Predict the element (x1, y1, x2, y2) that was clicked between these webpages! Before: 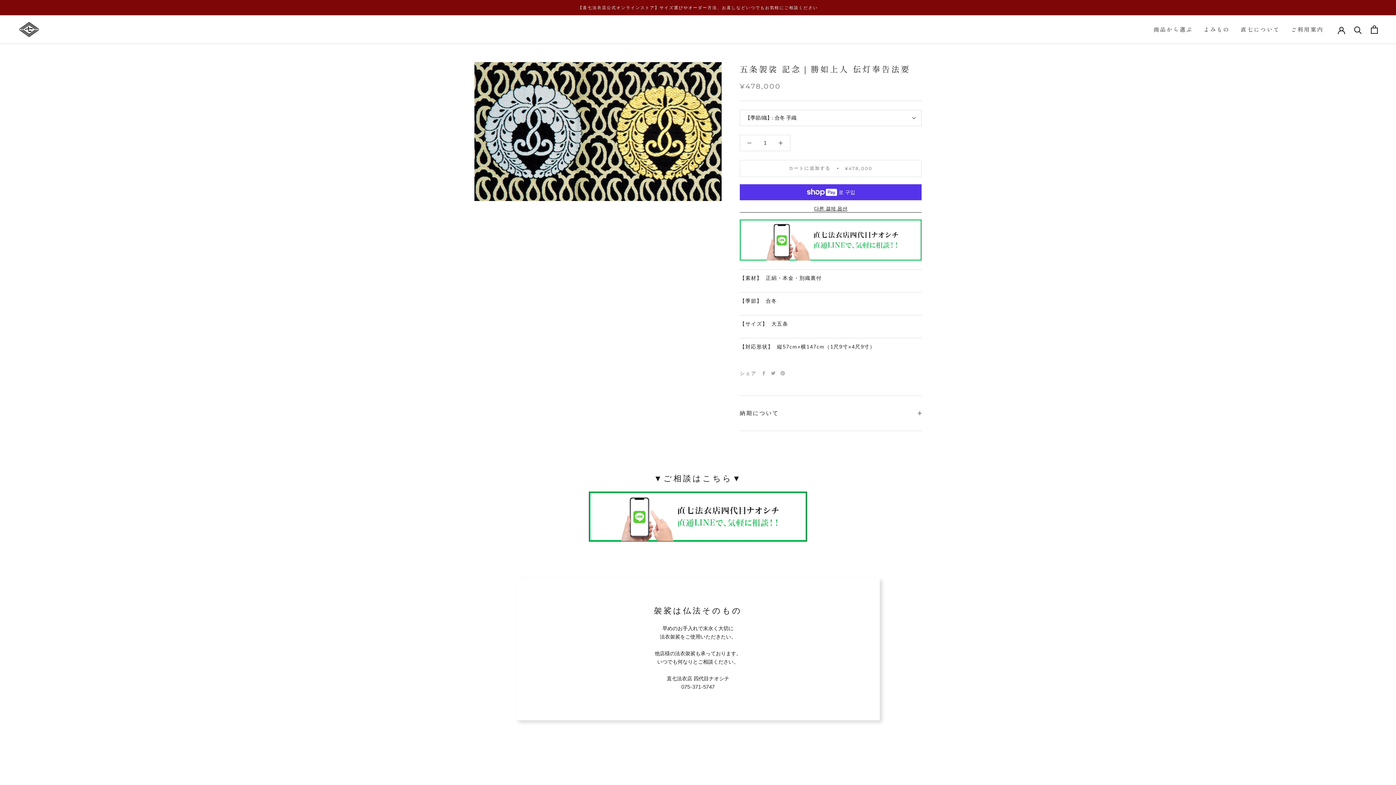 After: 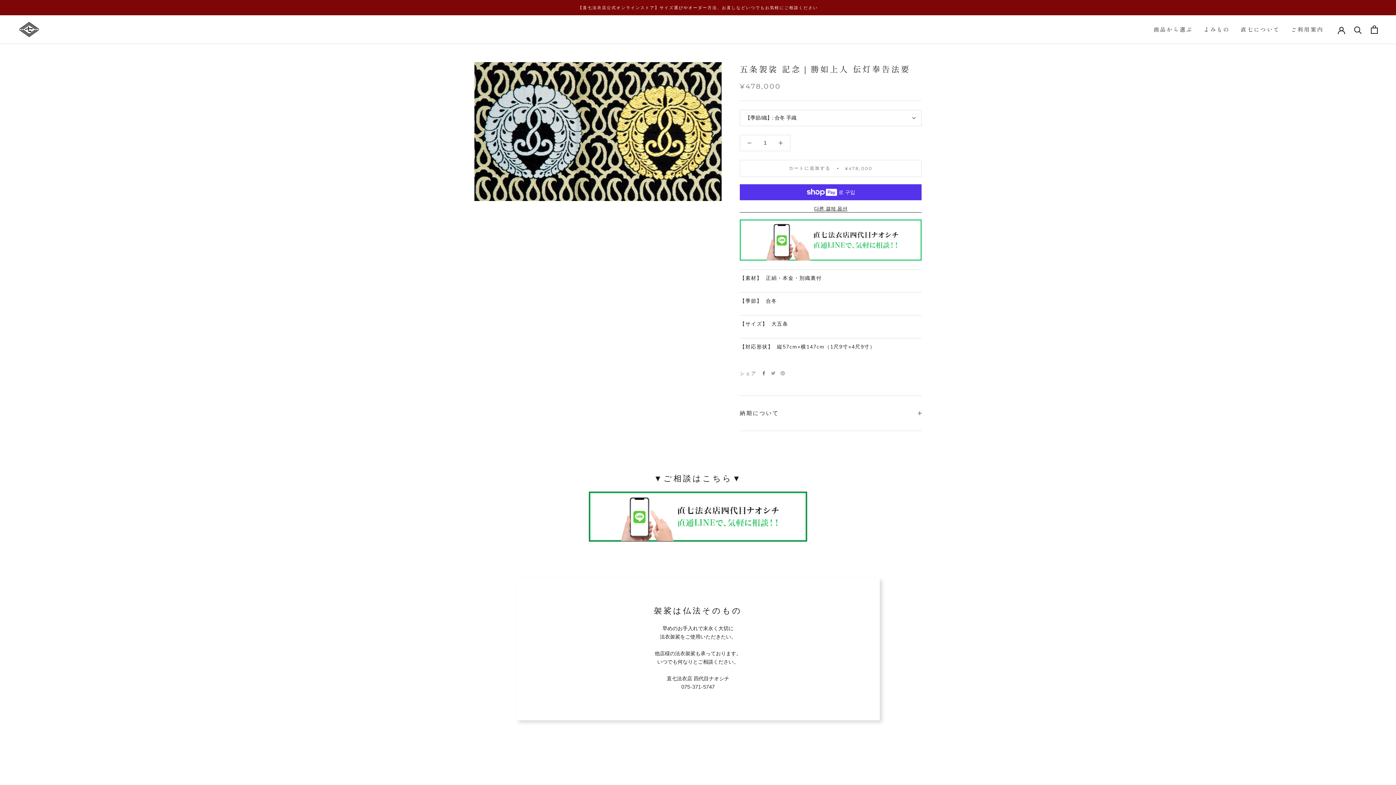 Action: label: Facebook bbox: (761, 371, 766, 375)